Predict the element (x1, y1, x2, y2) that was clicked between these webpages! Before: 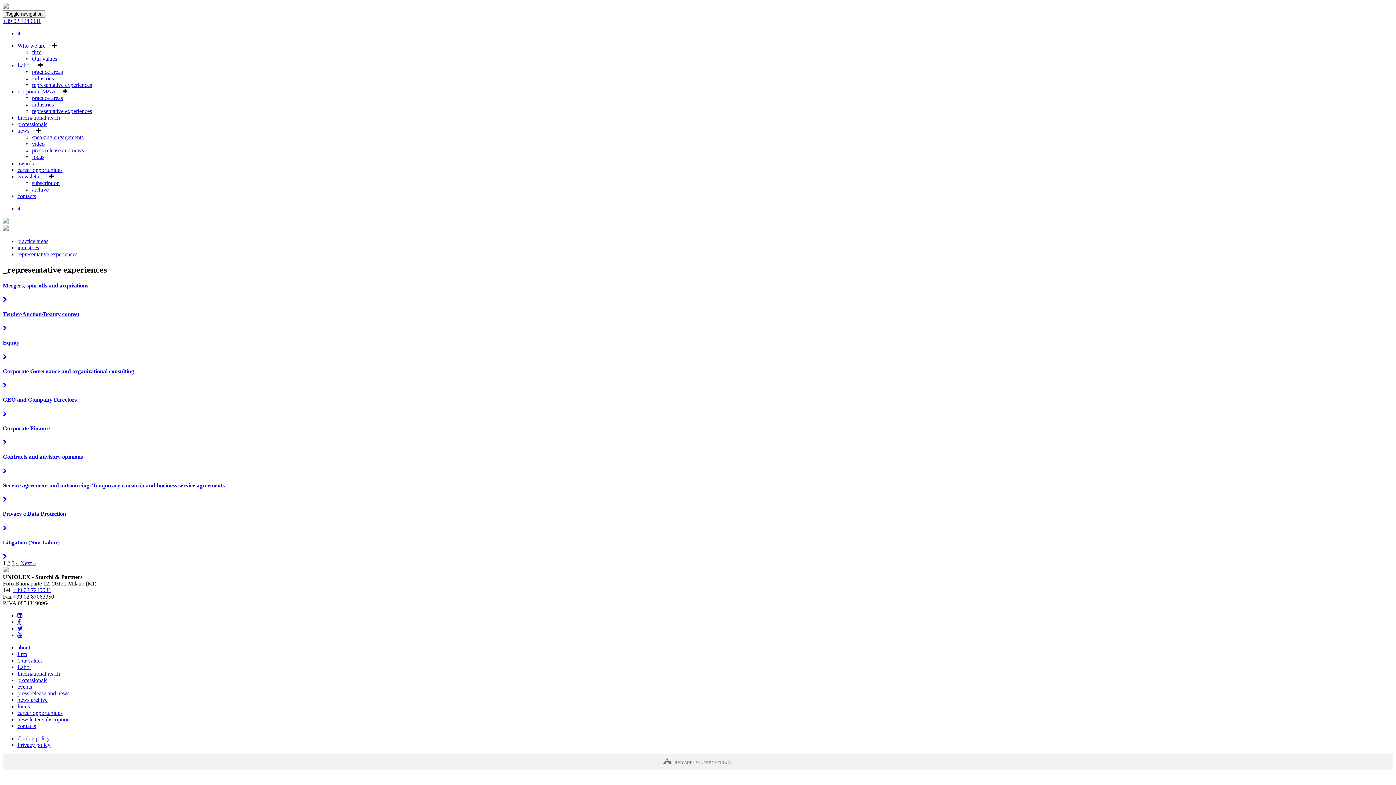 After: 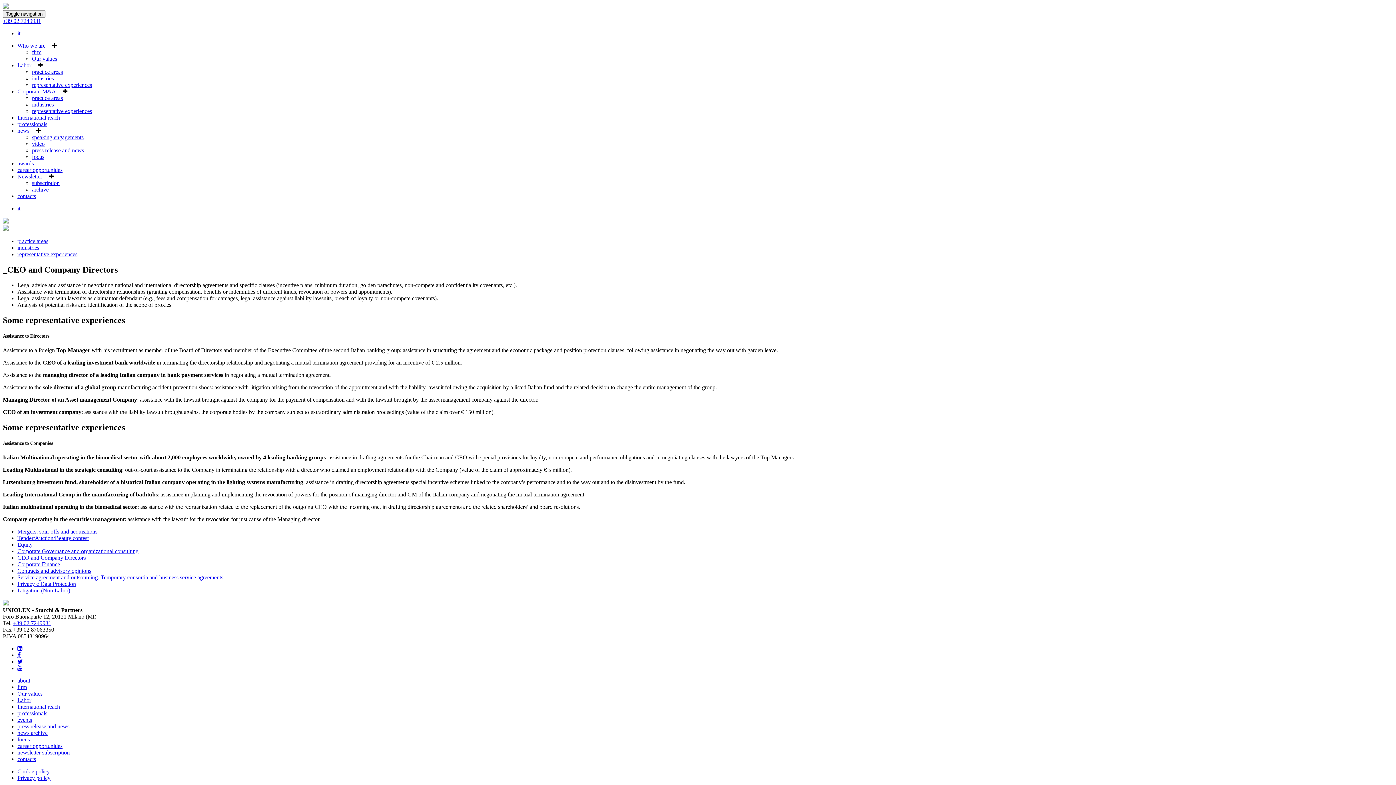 Action: bbox: (2, 396, 76, 403) label: CEO and Company Directors